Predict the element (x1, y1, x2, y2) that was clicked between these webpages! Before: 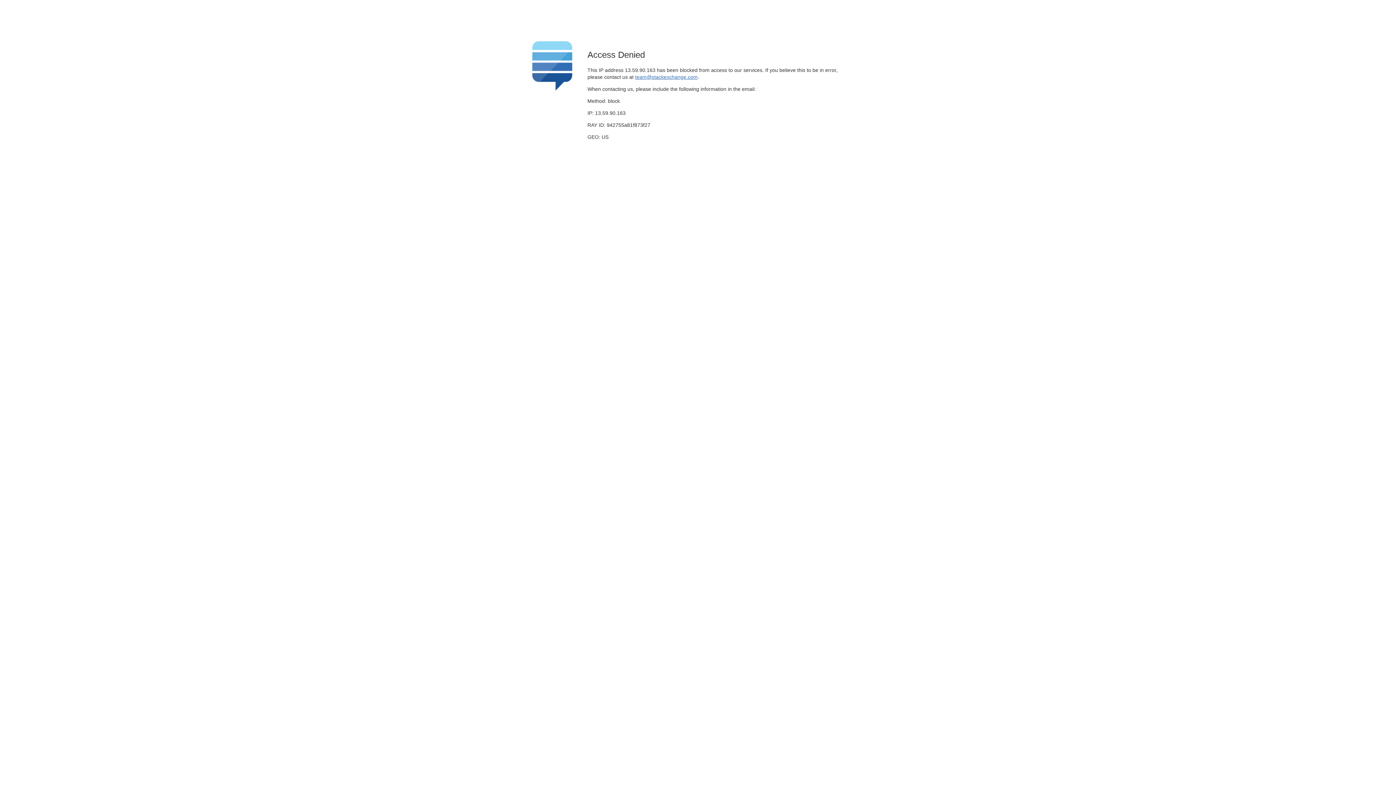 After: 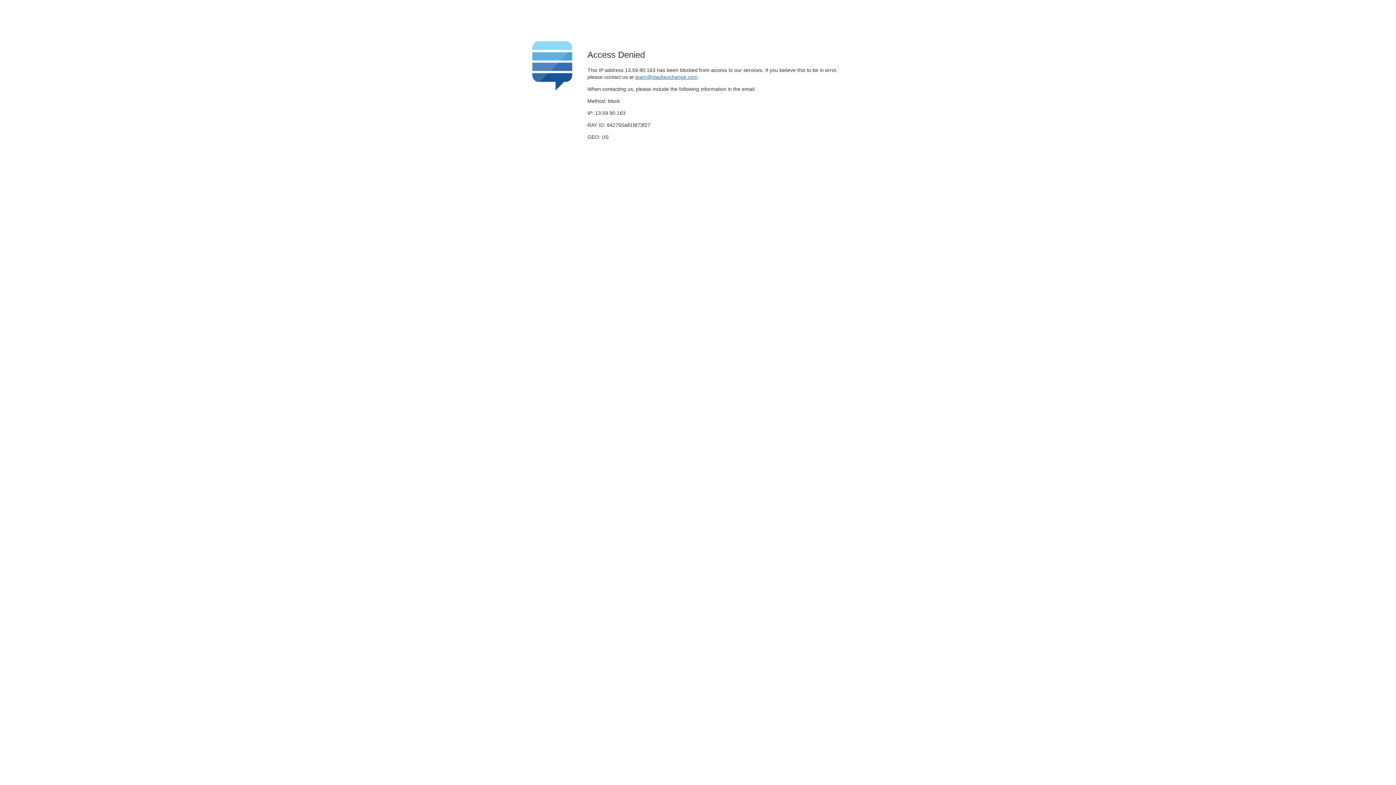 Action: label: team@stackexchange.com bbox: (635, 74, 697, 79)